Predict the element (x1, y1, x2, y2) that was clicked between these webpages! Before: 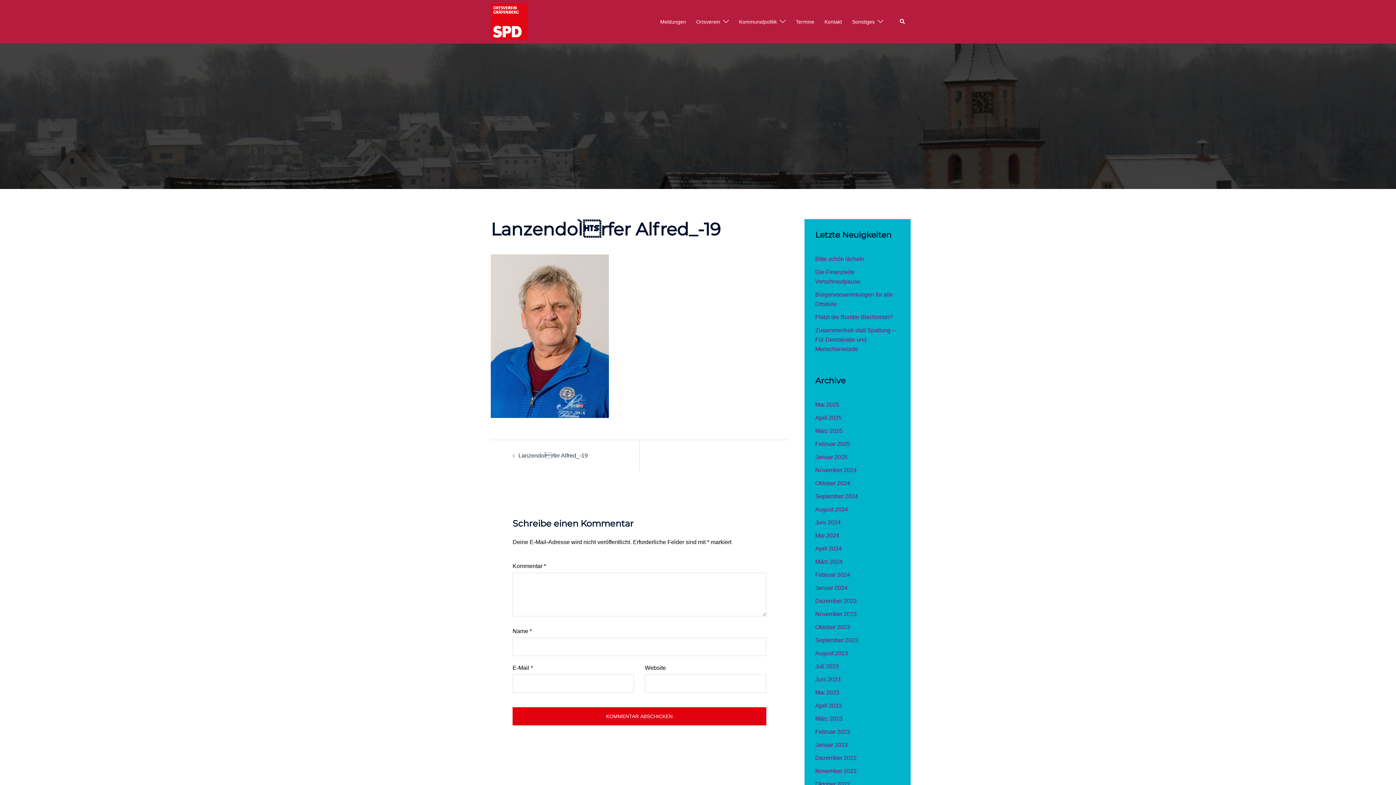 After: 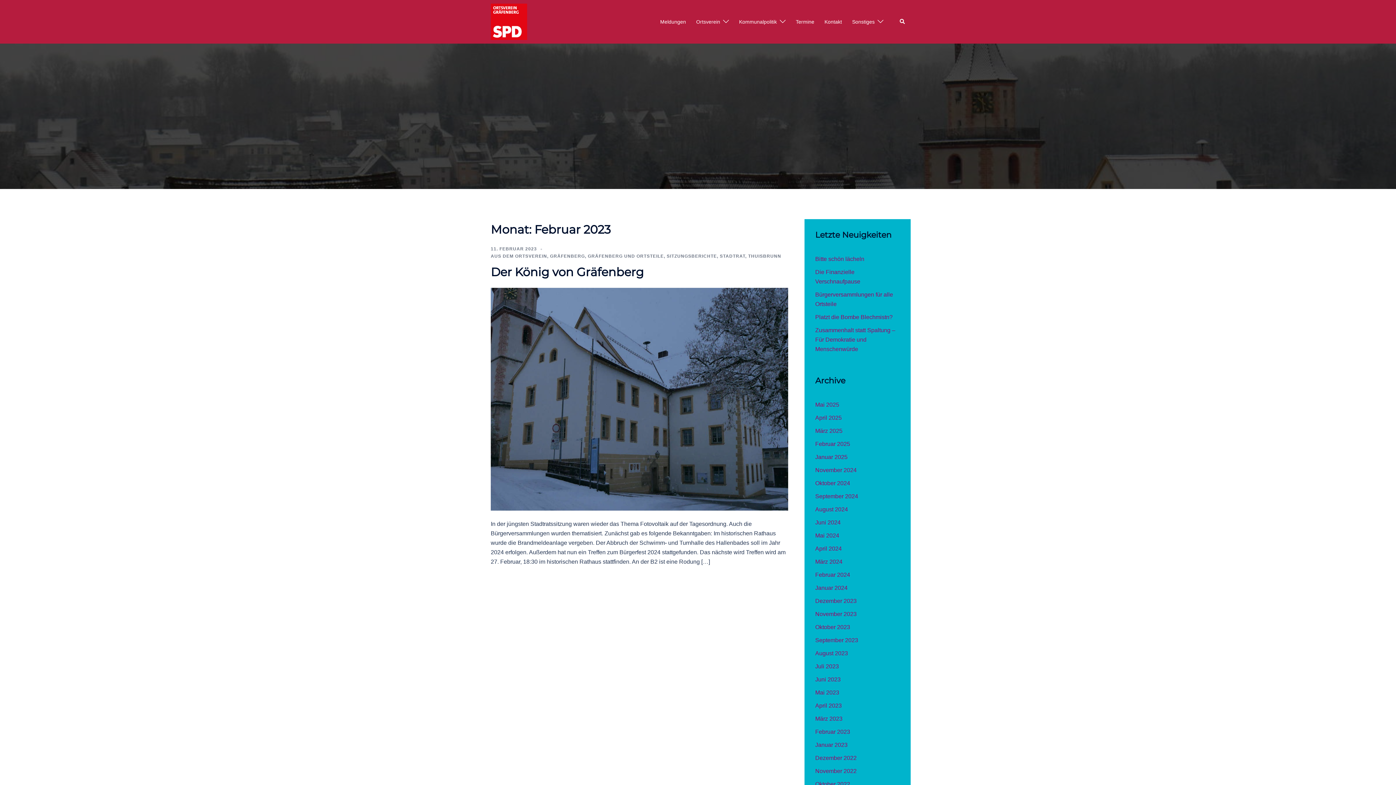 Action: label: Februar 2023 bbox: (815, 729, 850, 735)